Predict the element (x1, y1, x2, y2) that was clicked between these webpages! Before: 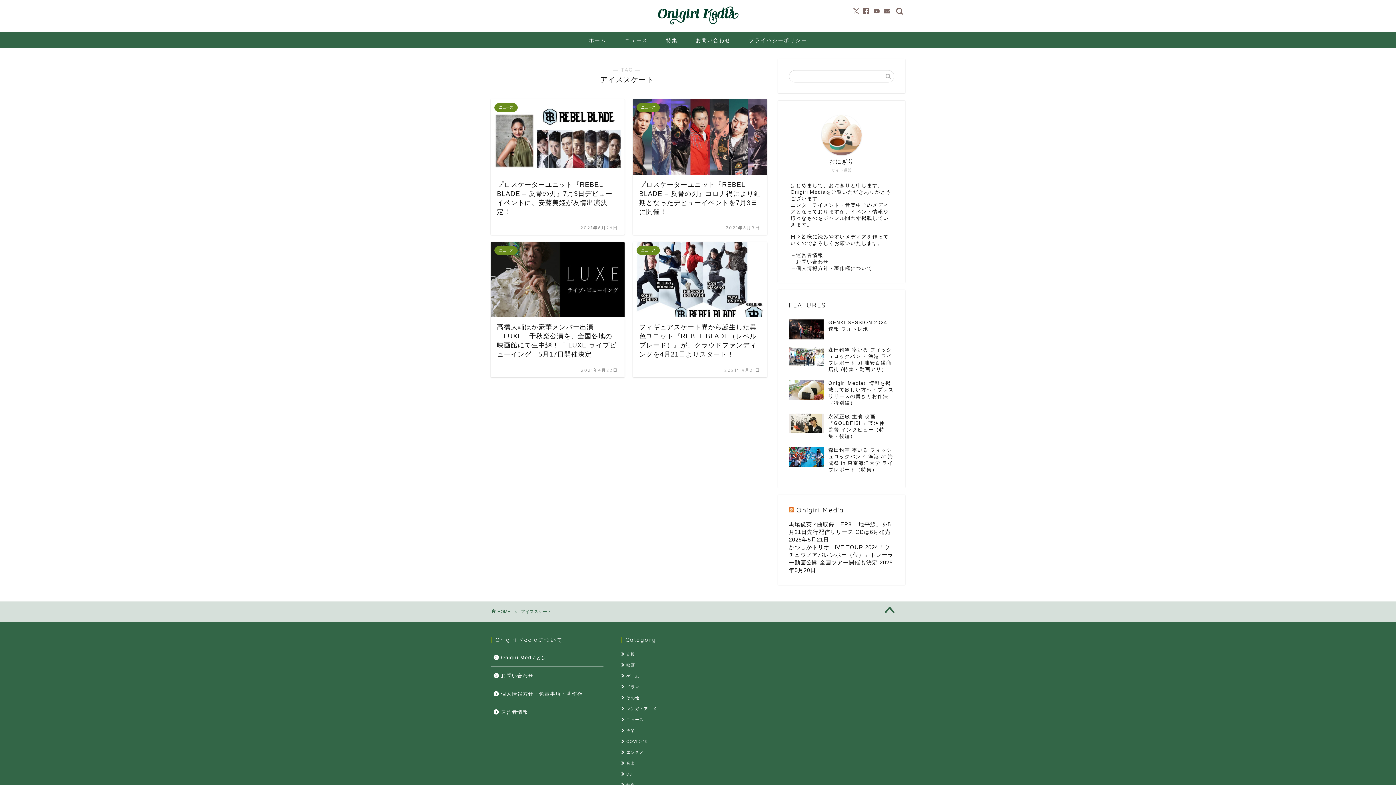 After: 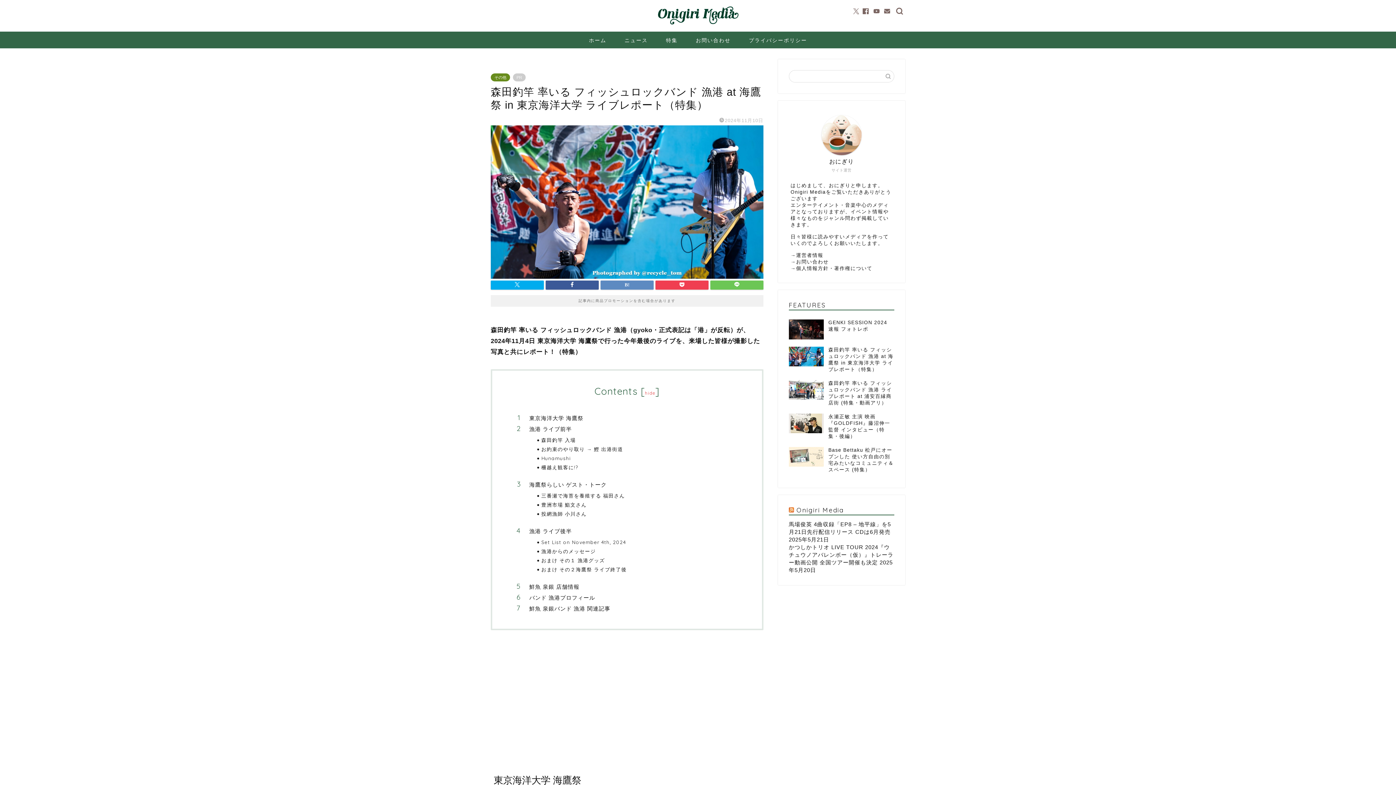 Action: bbox: (789, 443, 894, 477) label: 森田釣竿 率いる フィッシュロックバンド 漁港 at 海鷹祭 in 東京海洋大学 ライブレポート（特集）